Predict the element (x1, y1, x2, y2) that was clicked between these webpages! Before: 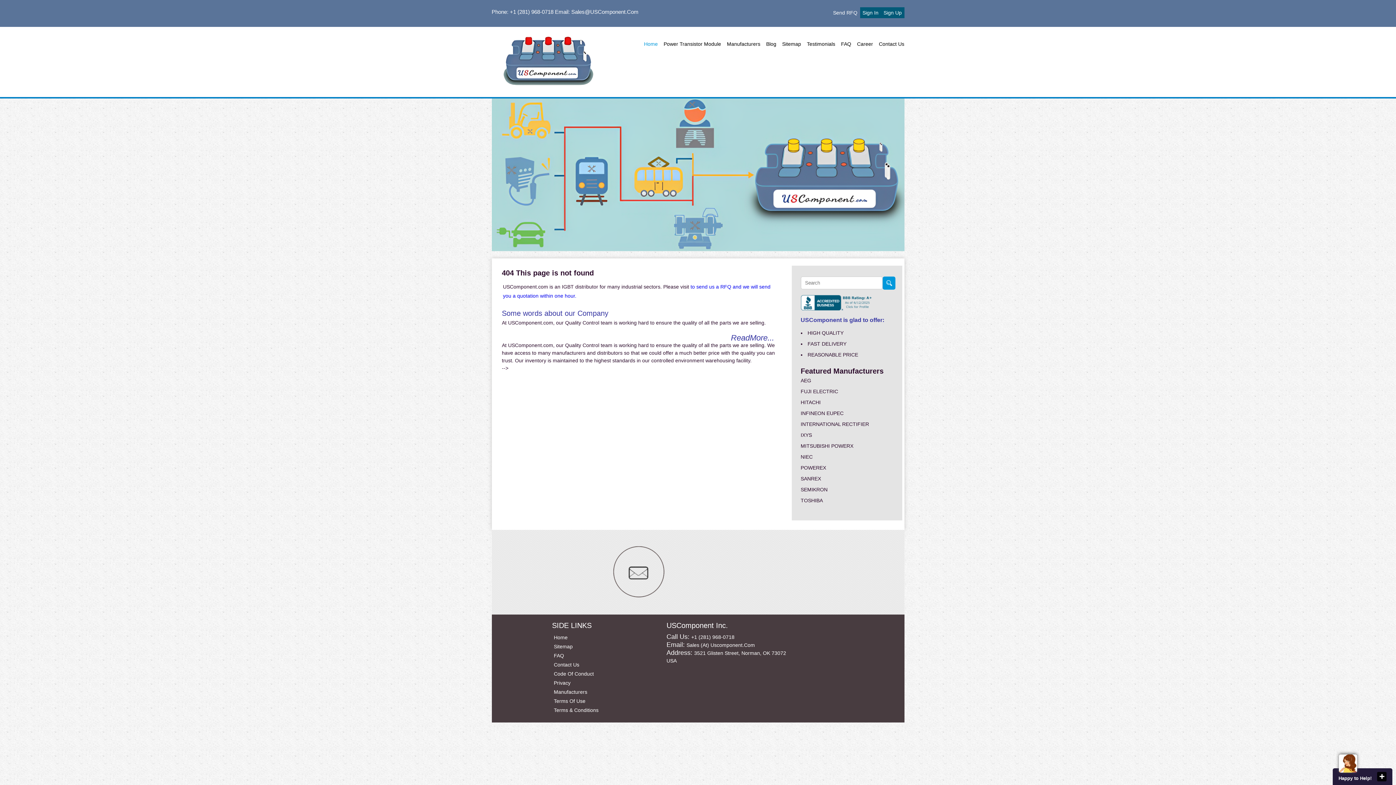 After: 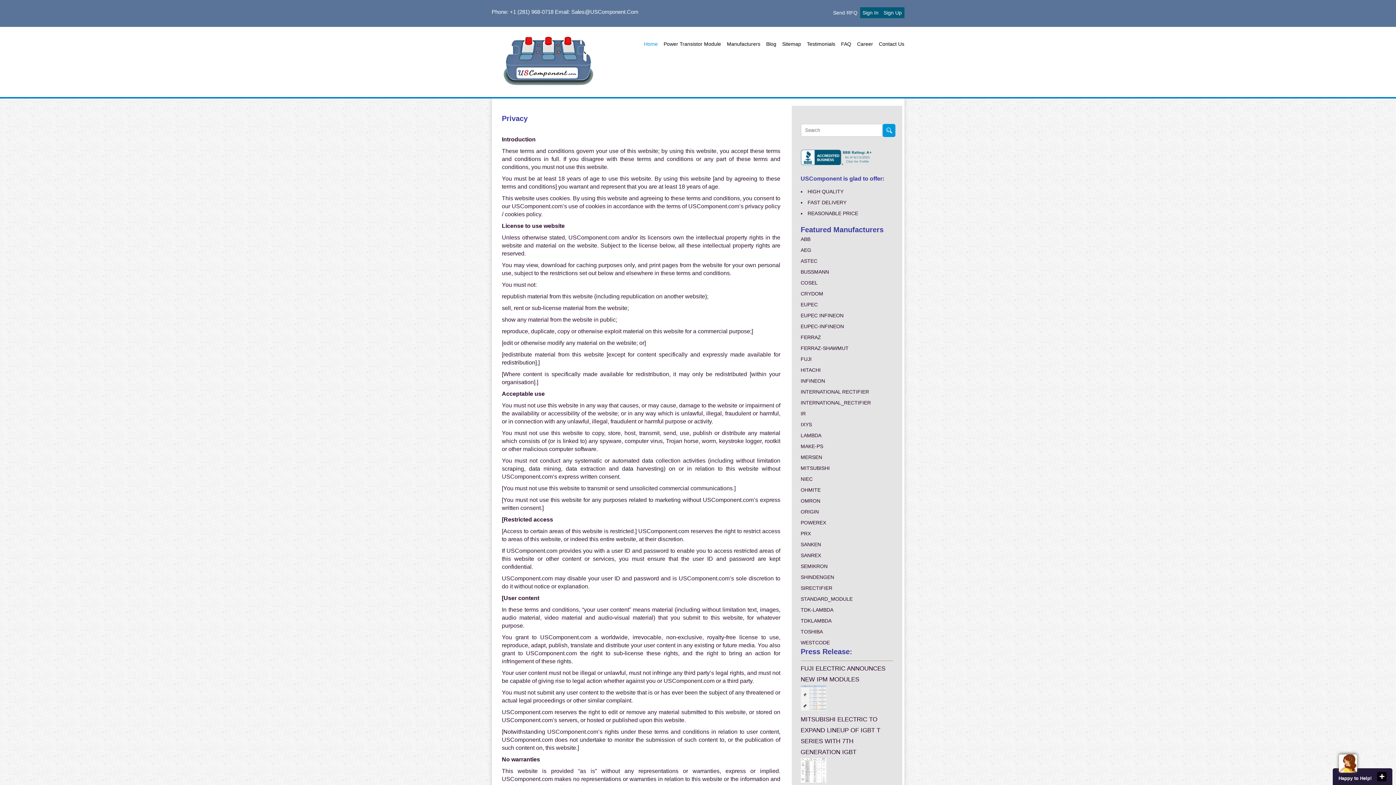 Action: bbox: (554, 680, 570, 686) label: Privacy